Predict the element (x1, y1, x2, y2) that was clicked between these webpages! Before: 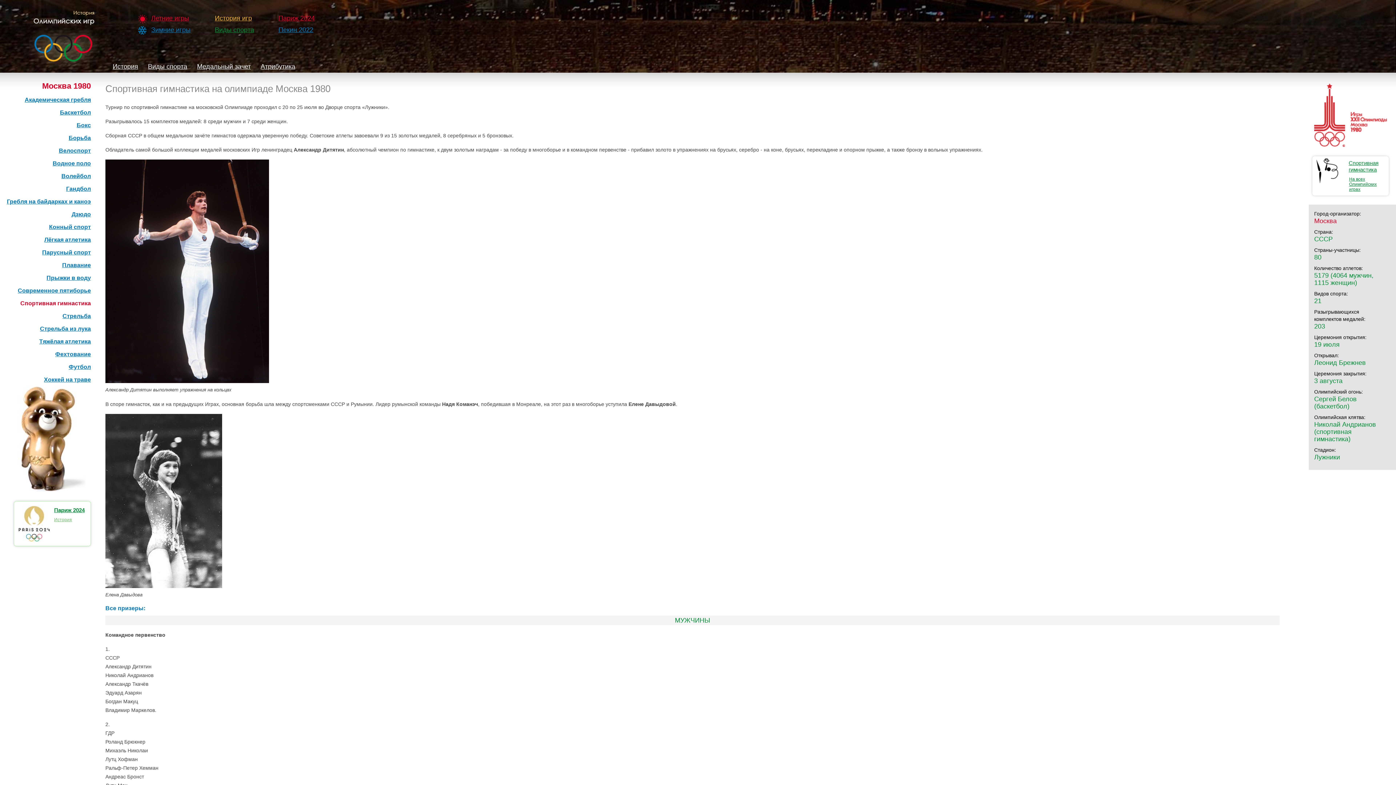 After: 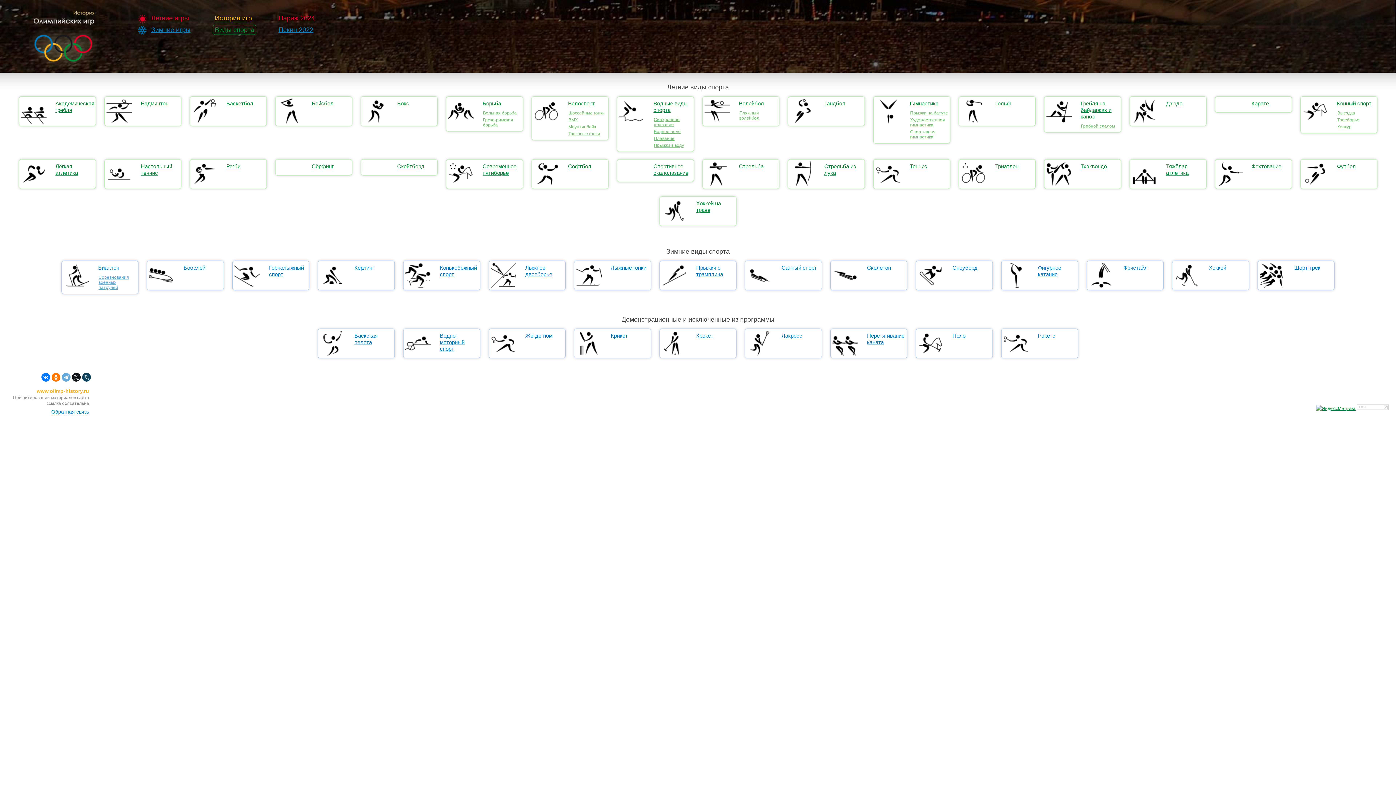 Action: label: Виды спорта bbox: (212, 24, 256, 34)